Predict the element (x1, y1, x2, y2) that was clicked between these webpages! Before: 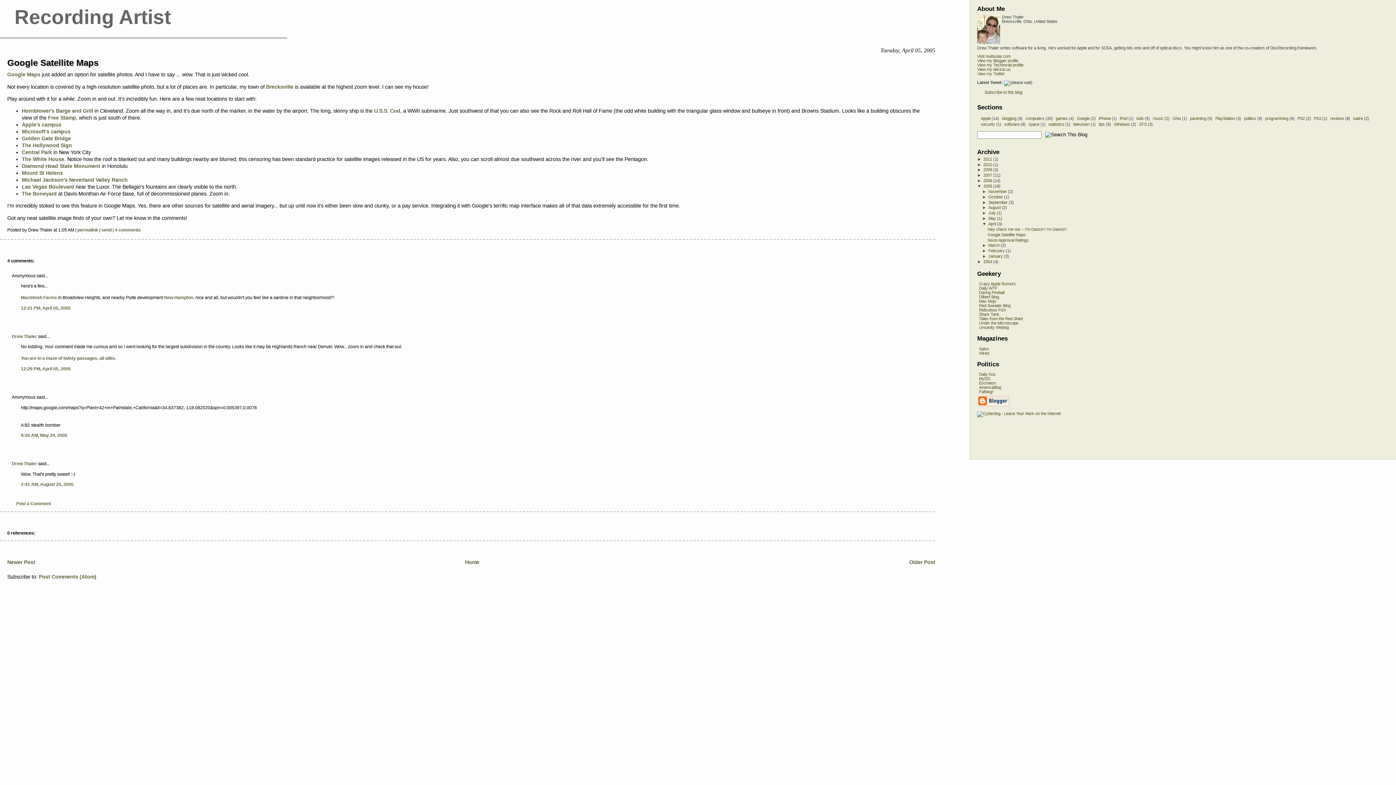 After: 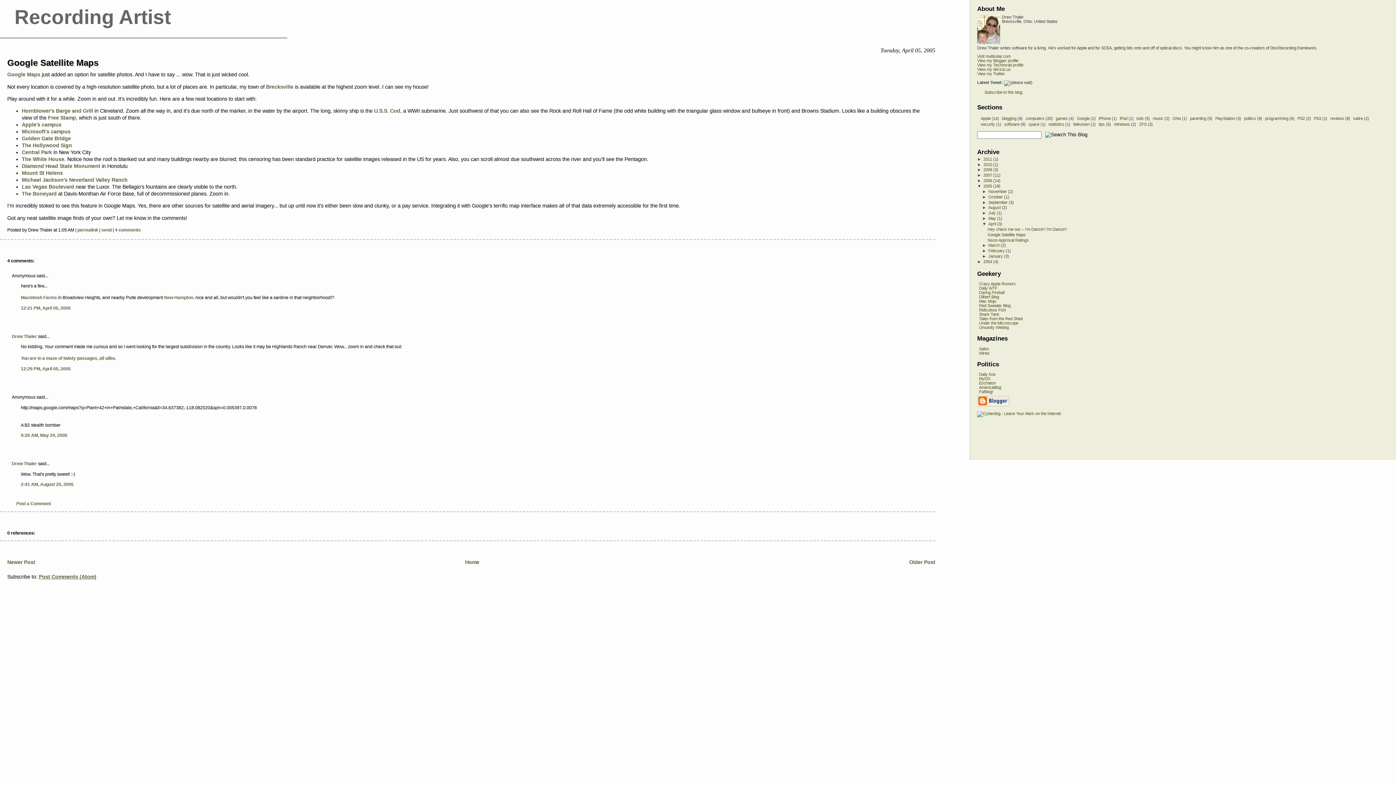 Action: bbox: (38, 574, 96, 579) label: Post Comments (Atom)